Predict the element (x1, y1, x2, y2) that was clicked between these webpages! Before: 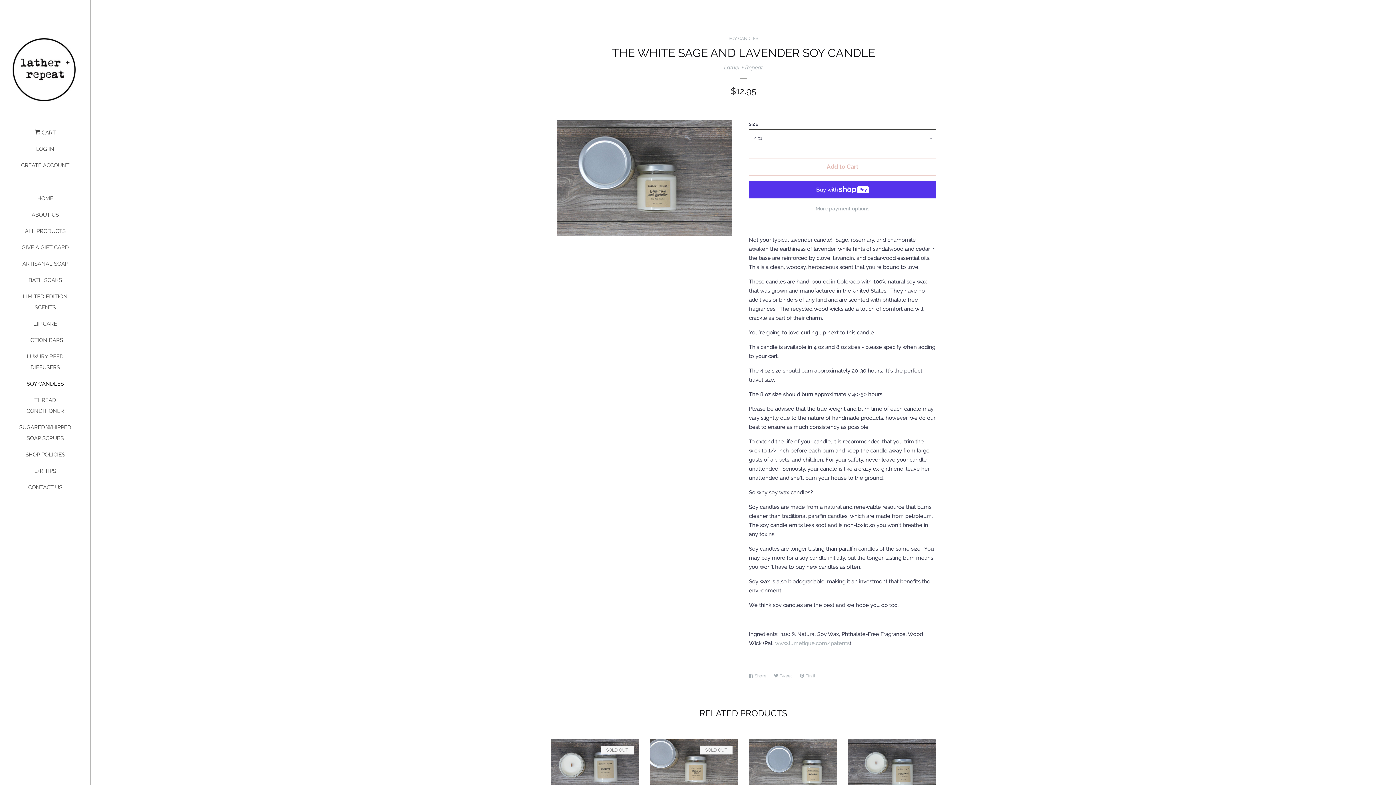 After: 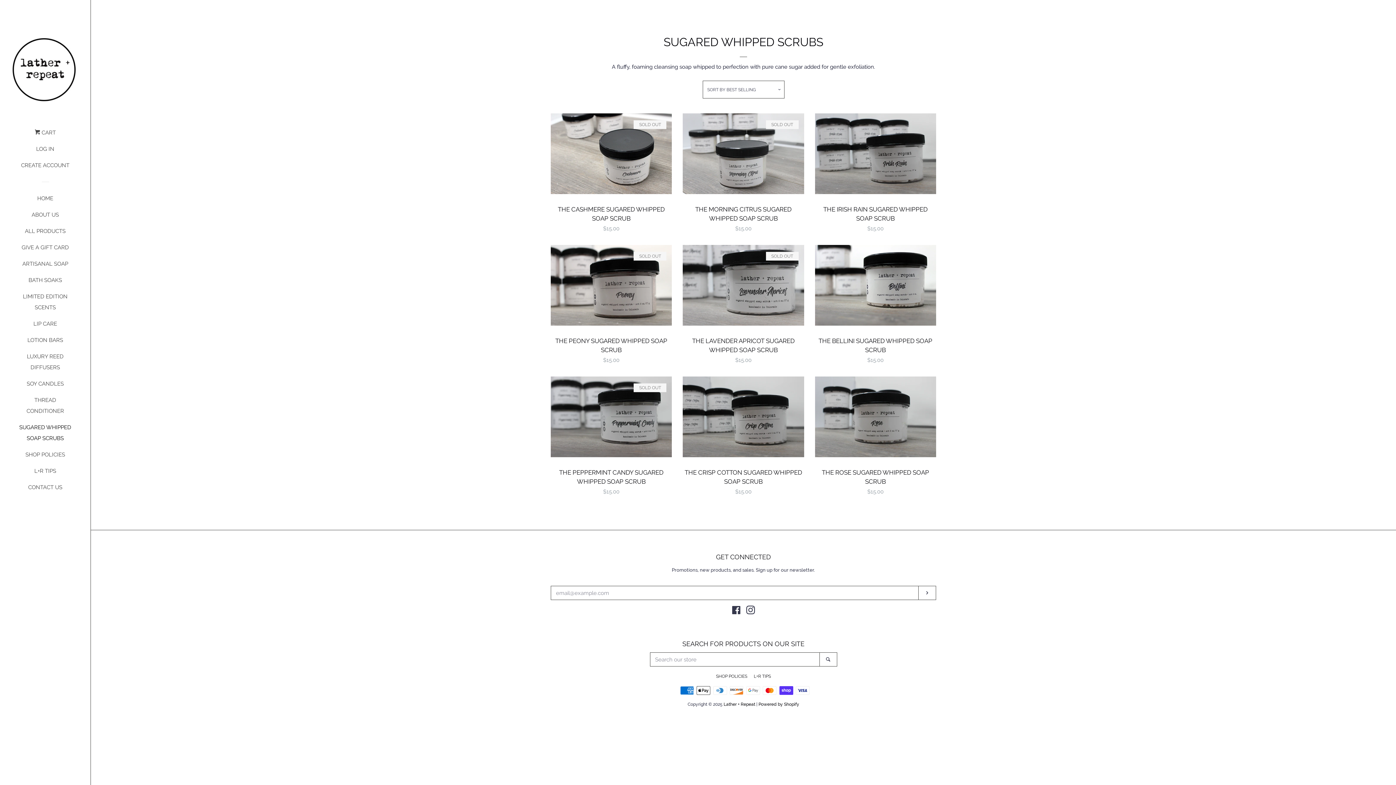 Action: label: SUGARED WHIPPED SOAP SCRUBS bbox: (16, 422, 74, 449)